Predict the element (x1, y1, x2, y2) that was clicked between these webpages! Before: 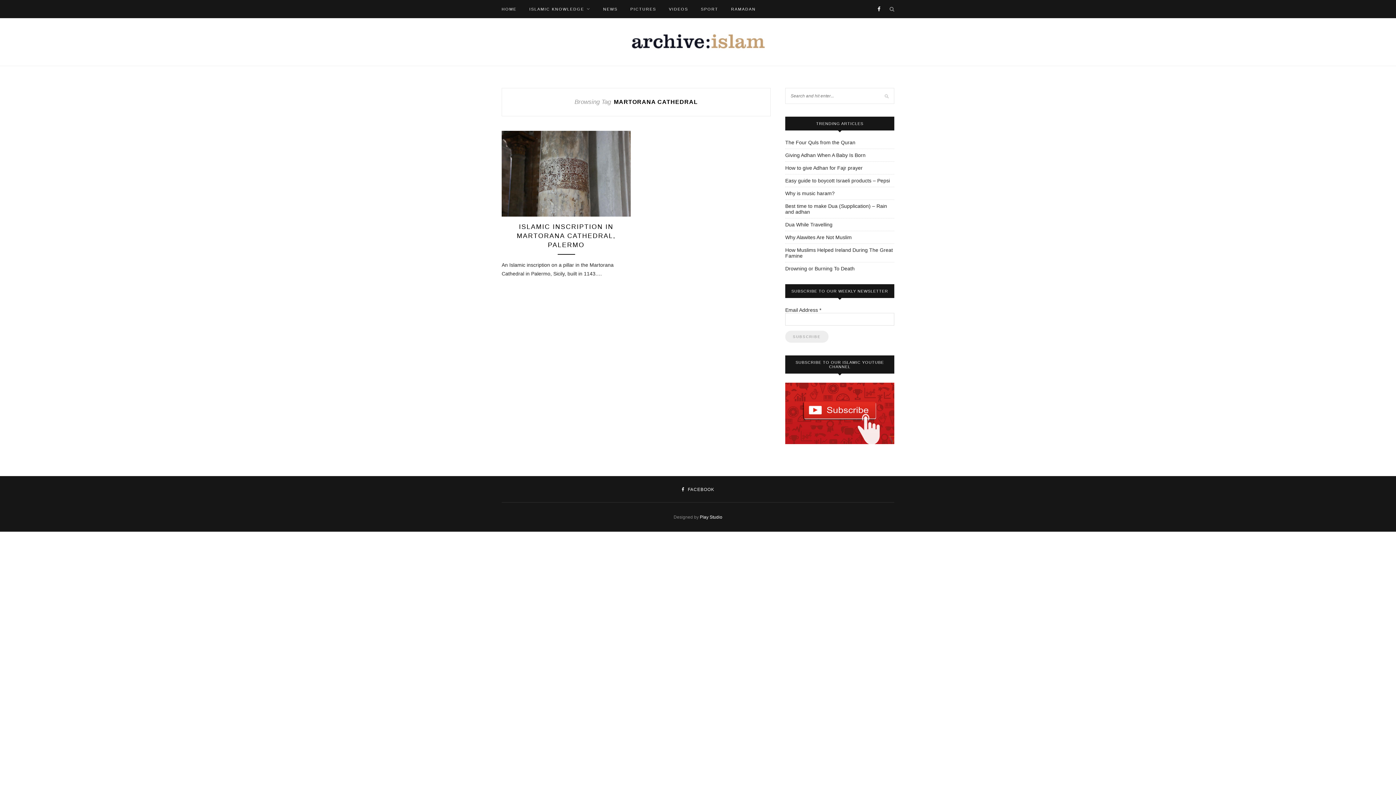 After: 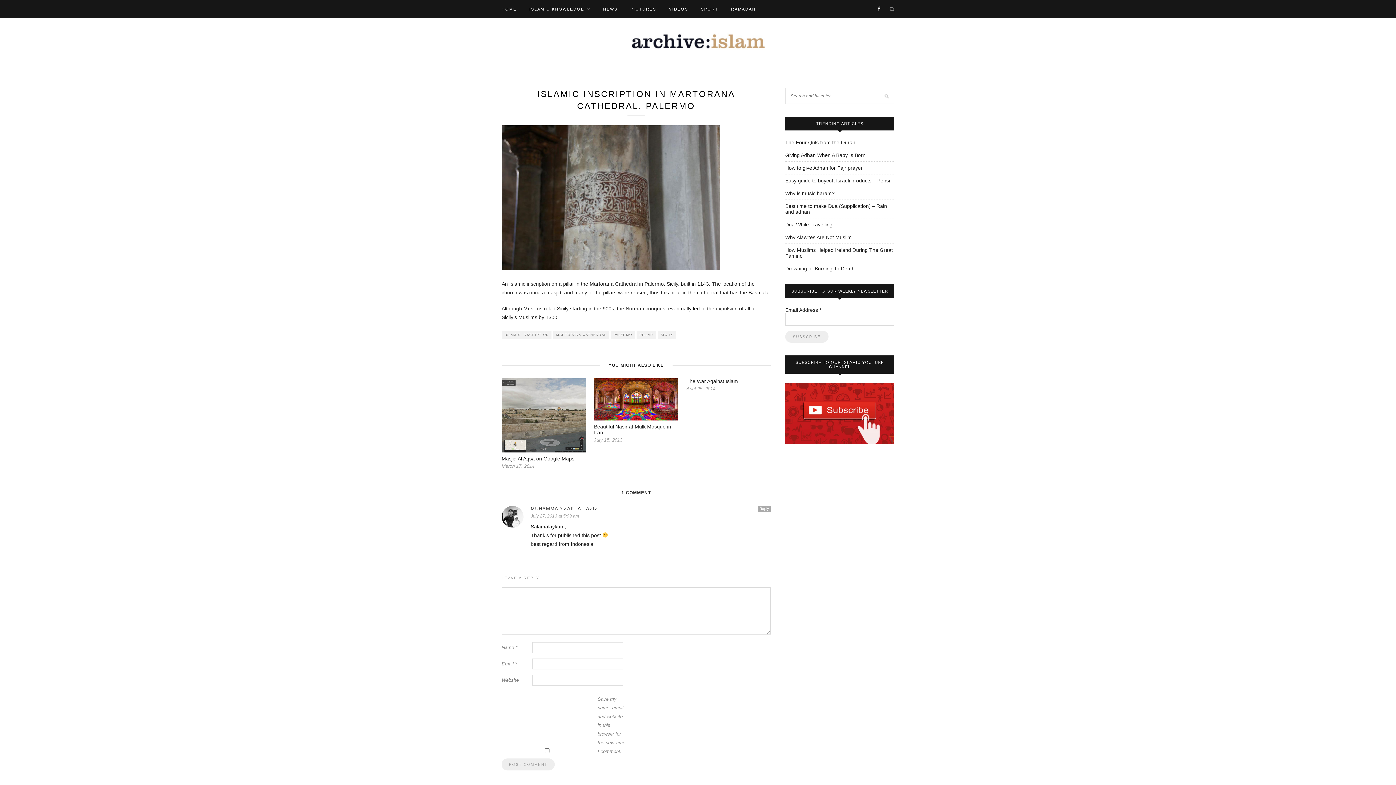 Action: bbox: (516, 223, 615, 248) label: ISLAMIC INSCRIPTION IN MARTORANA CATHEDRAL, PALERMO